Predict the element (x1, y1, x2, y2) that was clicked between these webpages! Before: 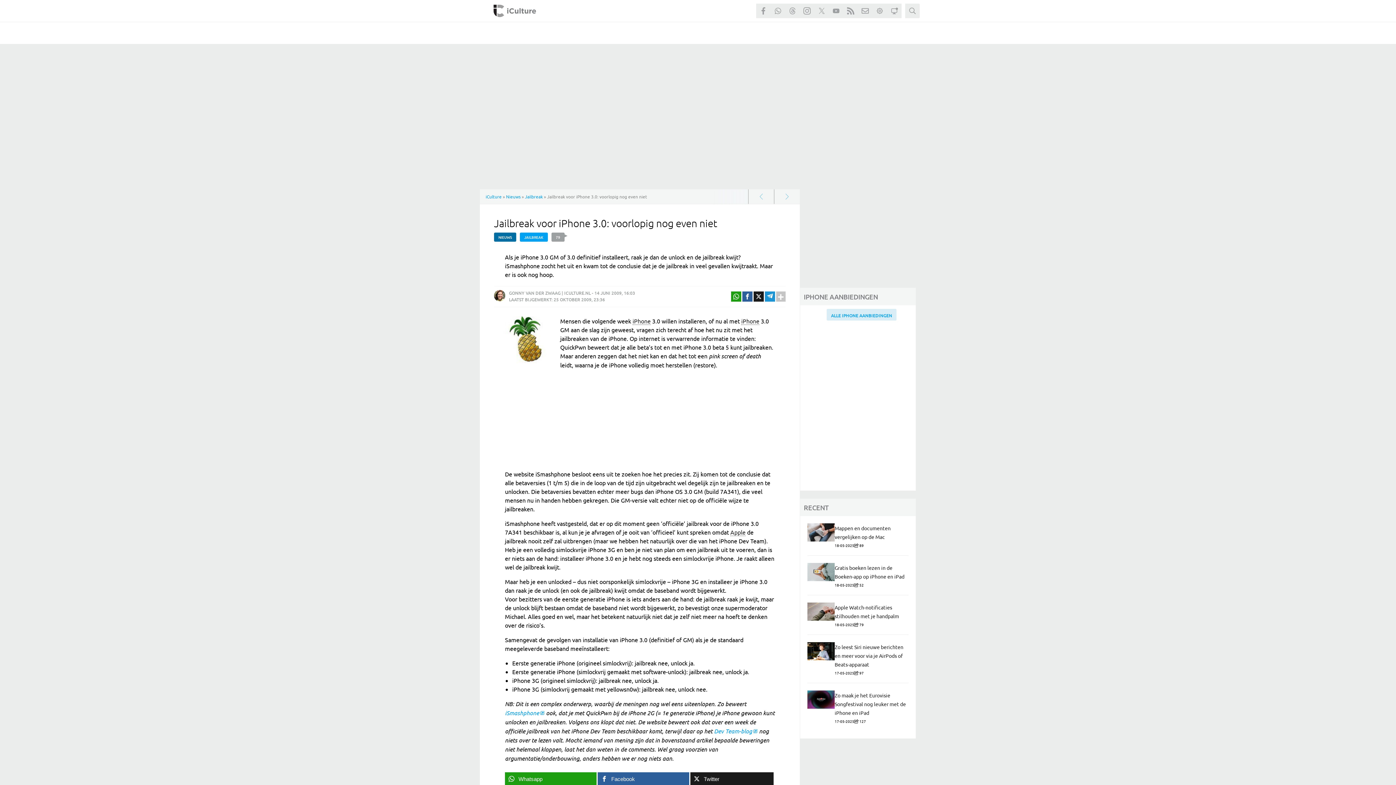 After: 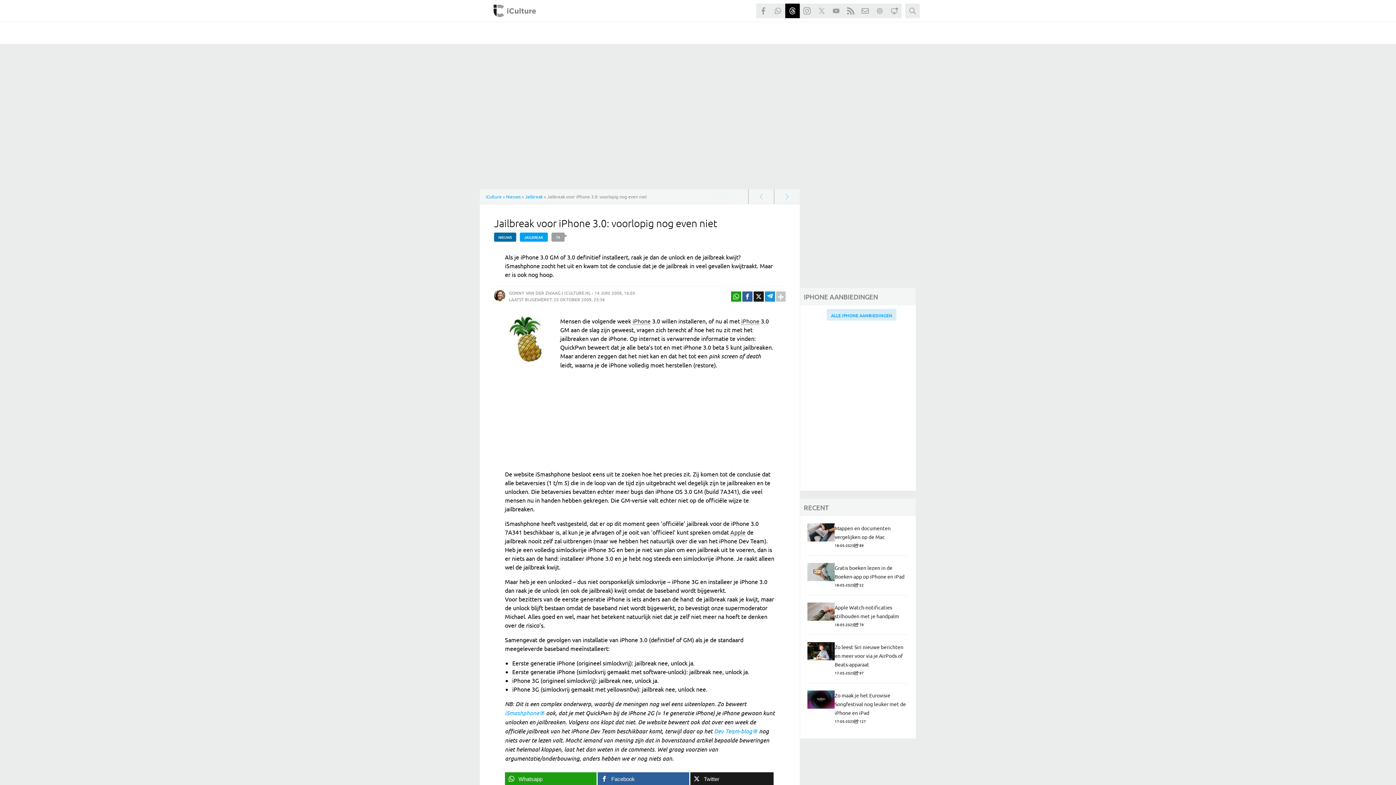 Action: label: iCulture op Threads.net bbox: (785, 3, 800, 18)